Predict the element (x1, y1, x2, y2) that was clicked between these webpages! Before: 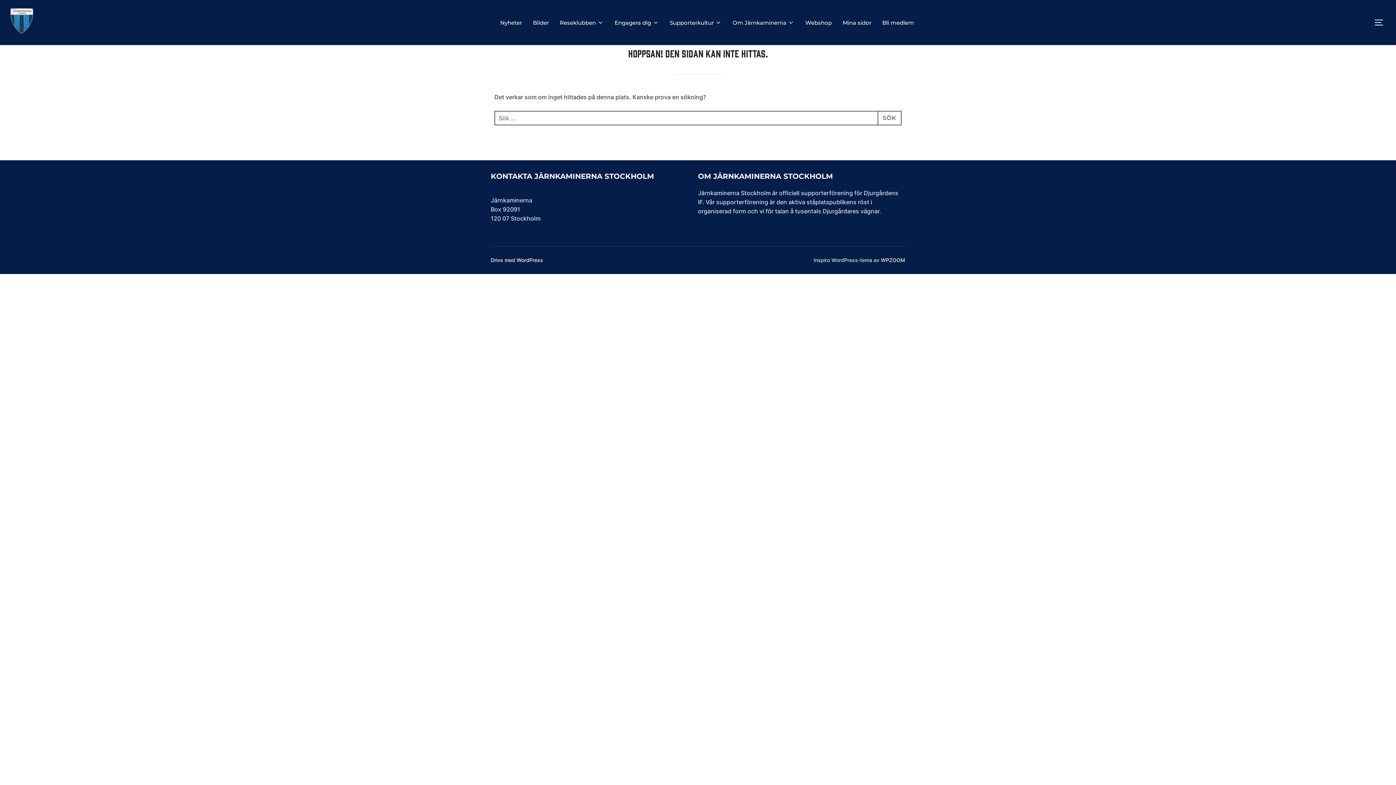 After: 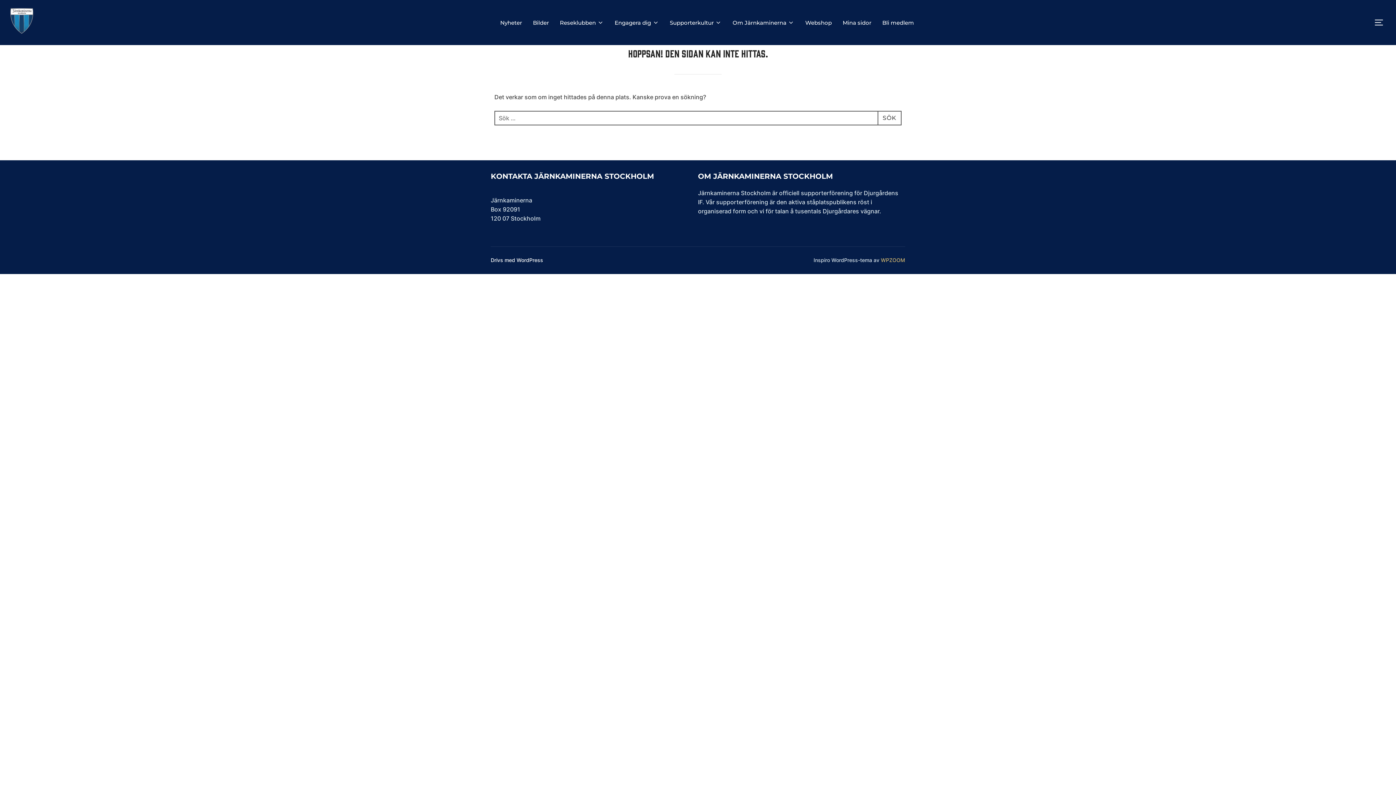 Action: bbox: (881, 257, 905, 263) label: WPZOOM